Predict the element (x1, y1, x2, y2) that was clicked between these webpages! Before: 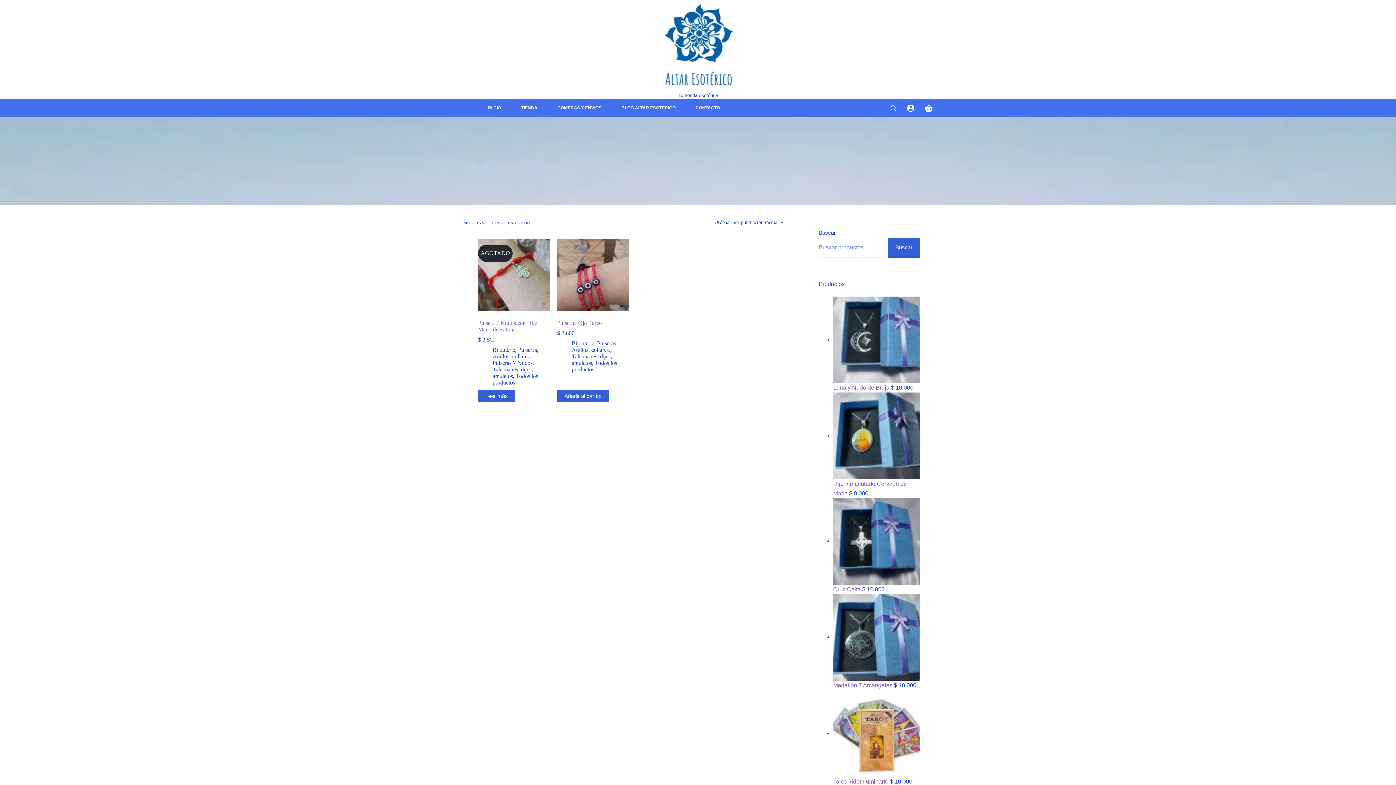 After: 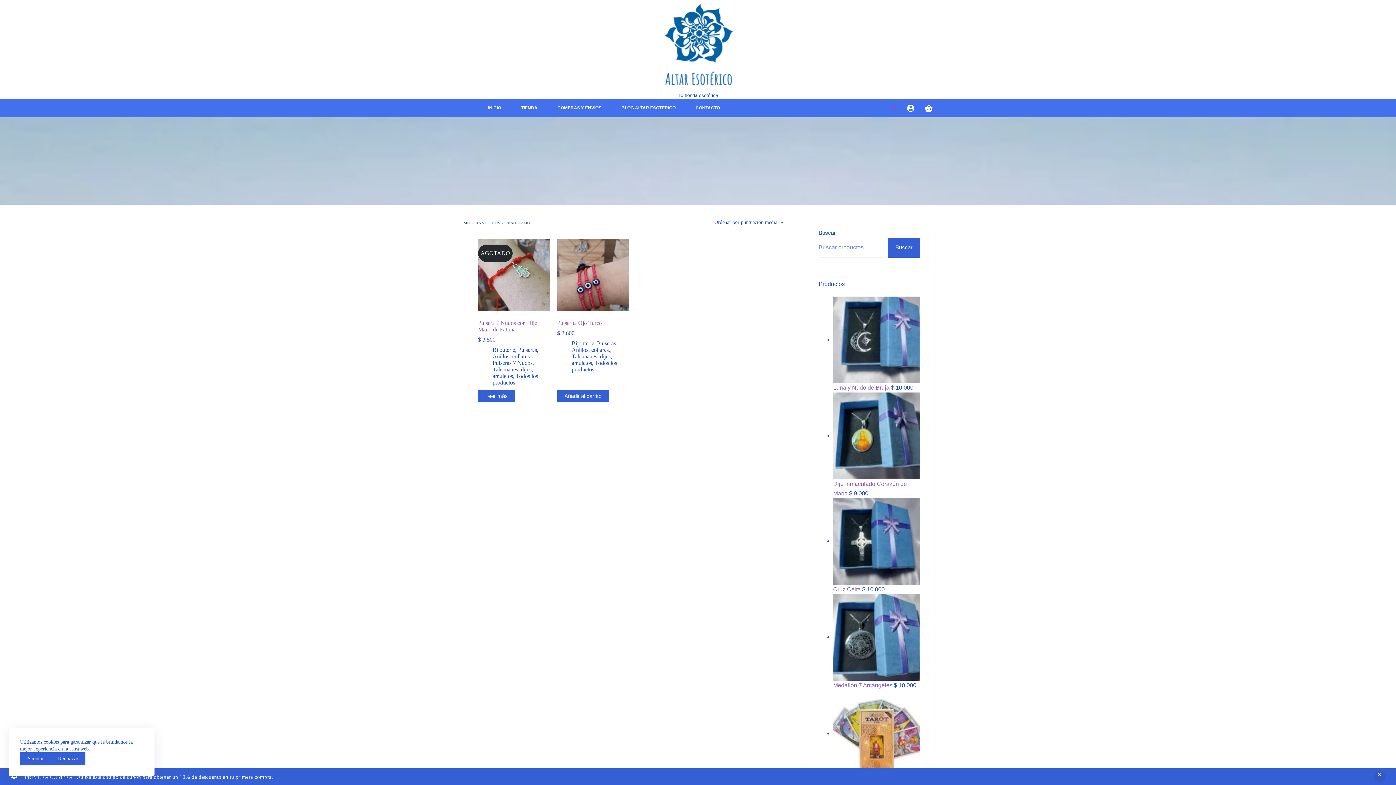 Action: label: Search bbox: (890, 105, 896, 111)